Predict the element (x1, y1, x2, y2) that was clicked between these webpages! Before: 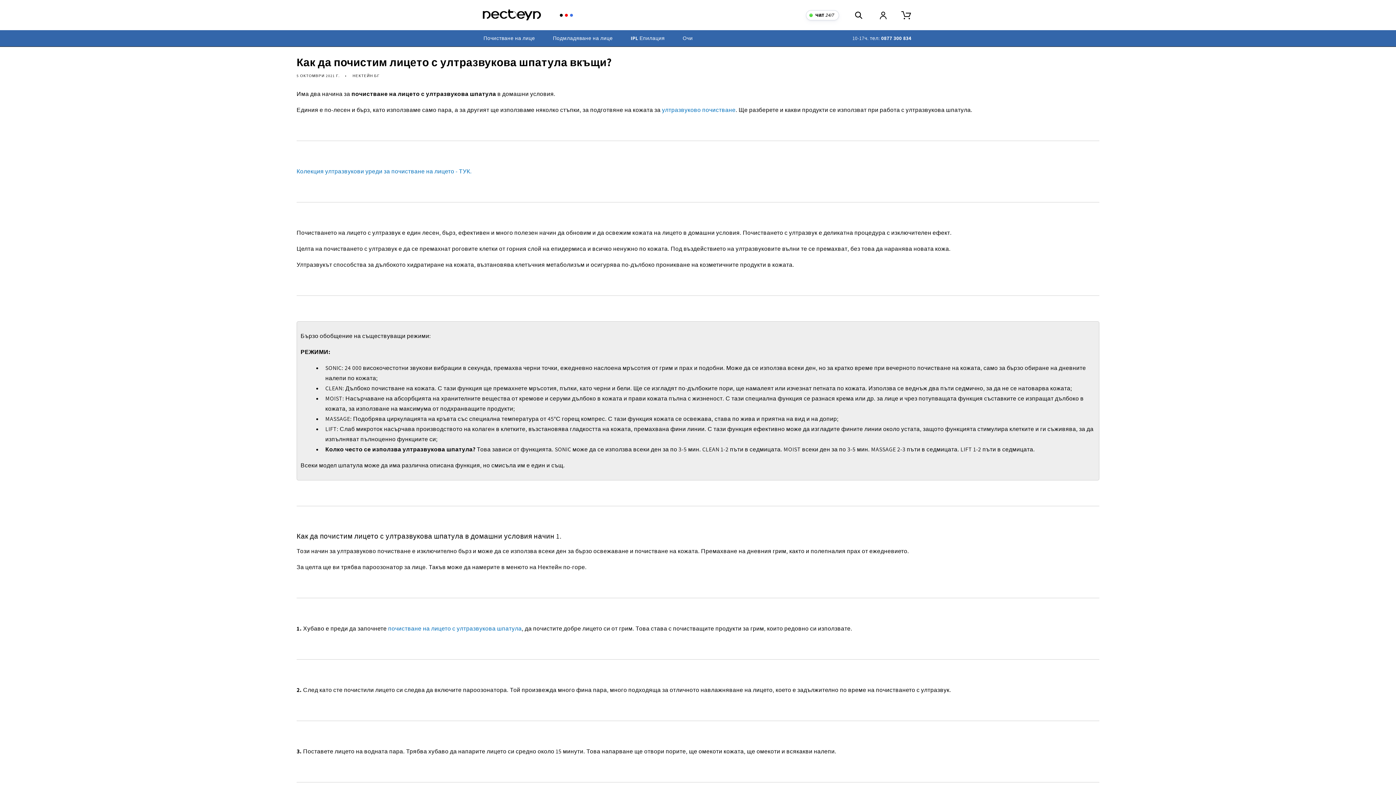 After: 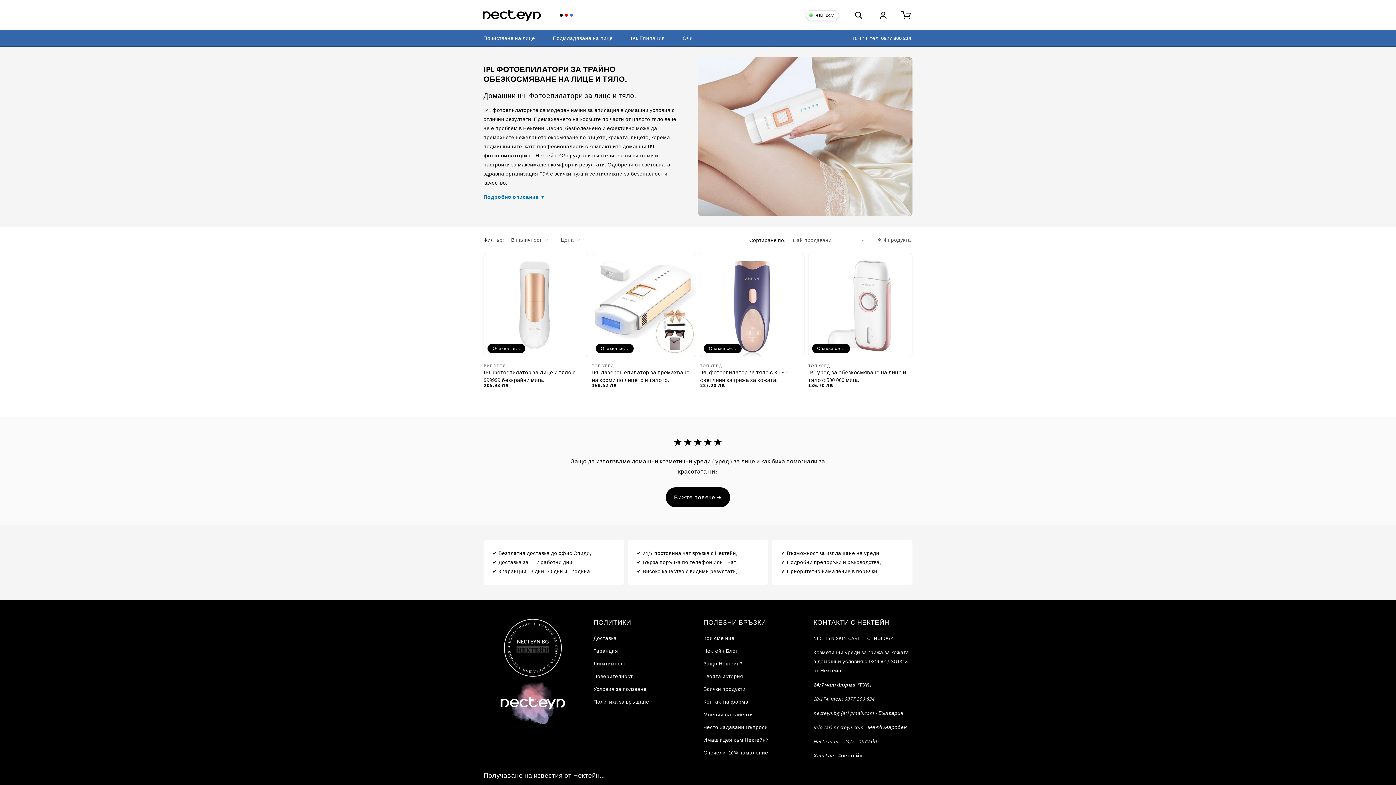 Action: label: IPL Епилация bbox: (621, 30, 673, 46)